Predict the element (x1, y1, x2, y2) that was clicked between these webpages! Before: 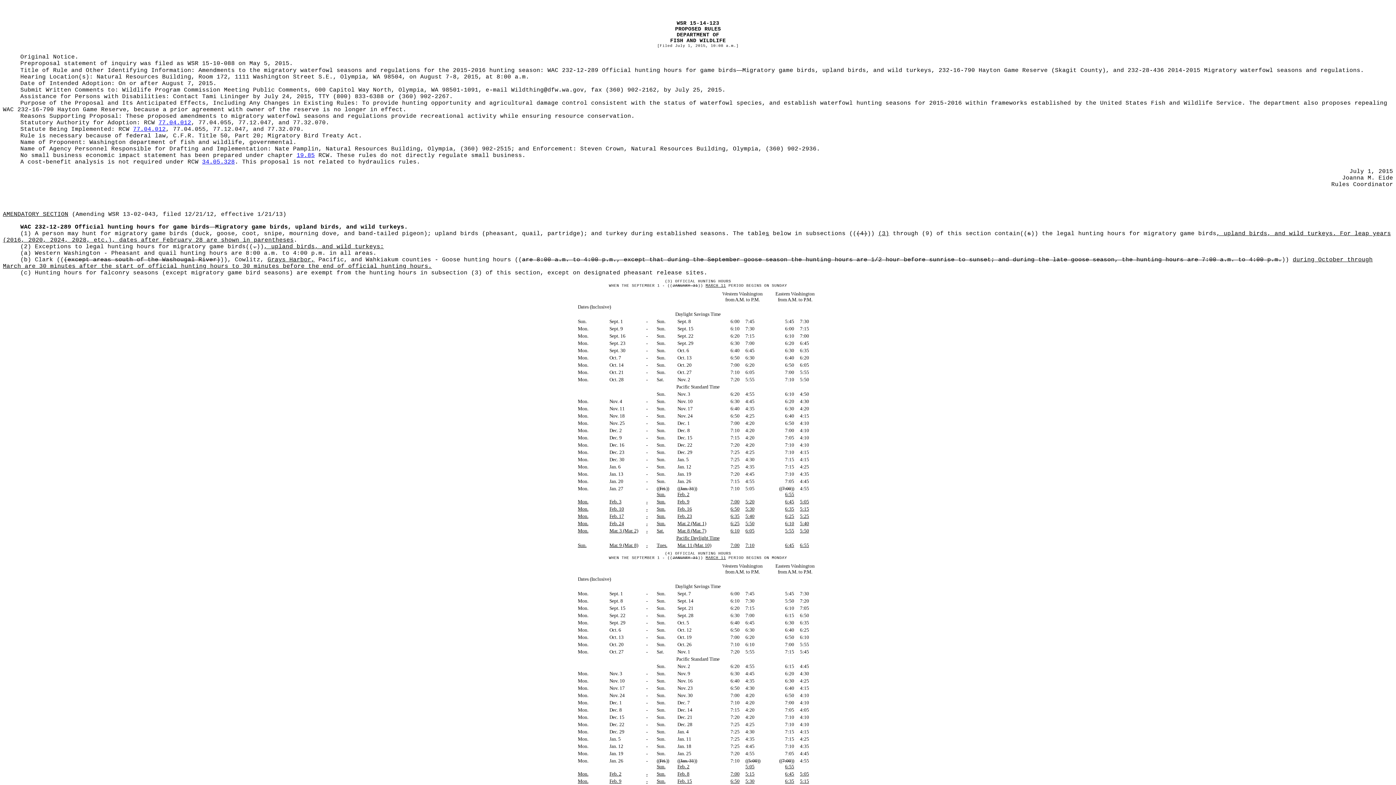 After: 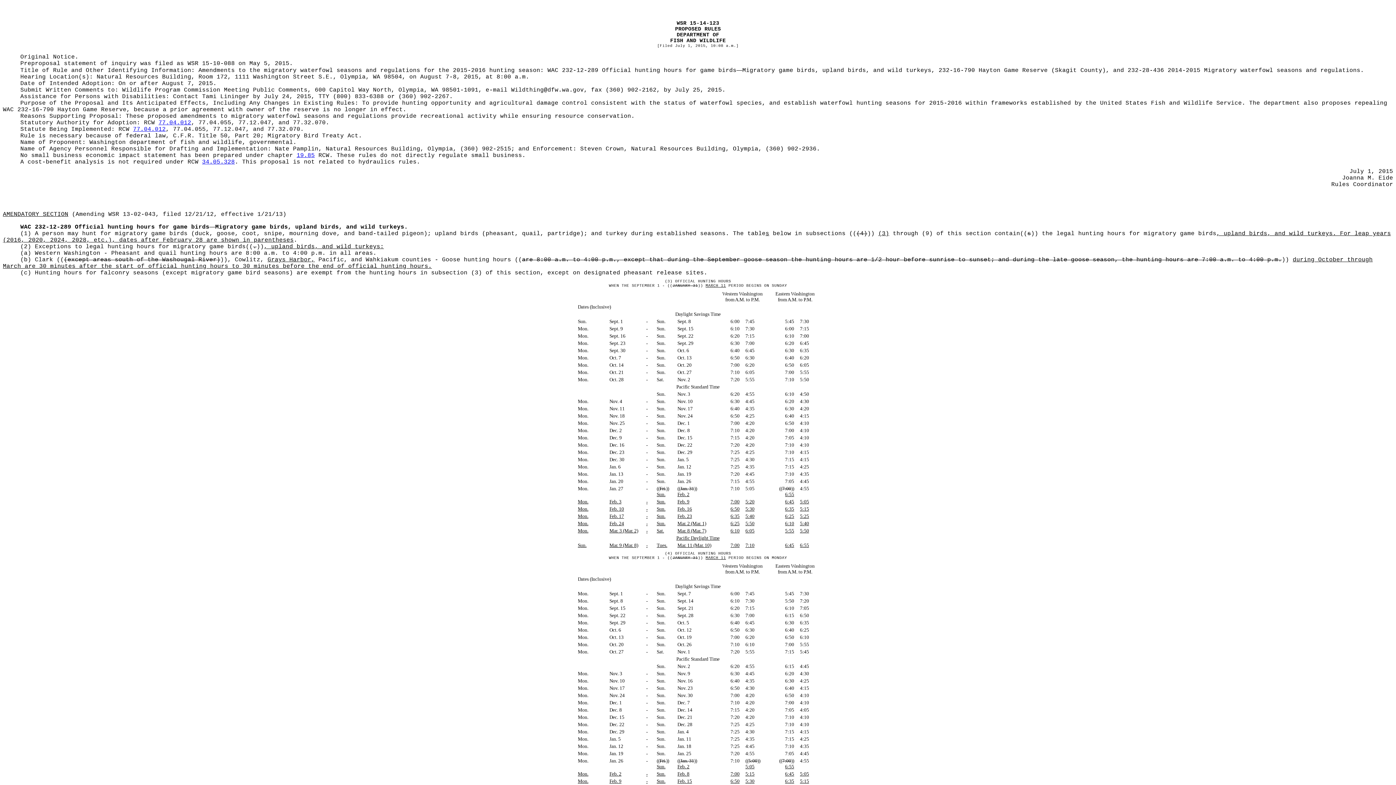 Action: label: 19.85 bbox: (296, 152, 314, 158)